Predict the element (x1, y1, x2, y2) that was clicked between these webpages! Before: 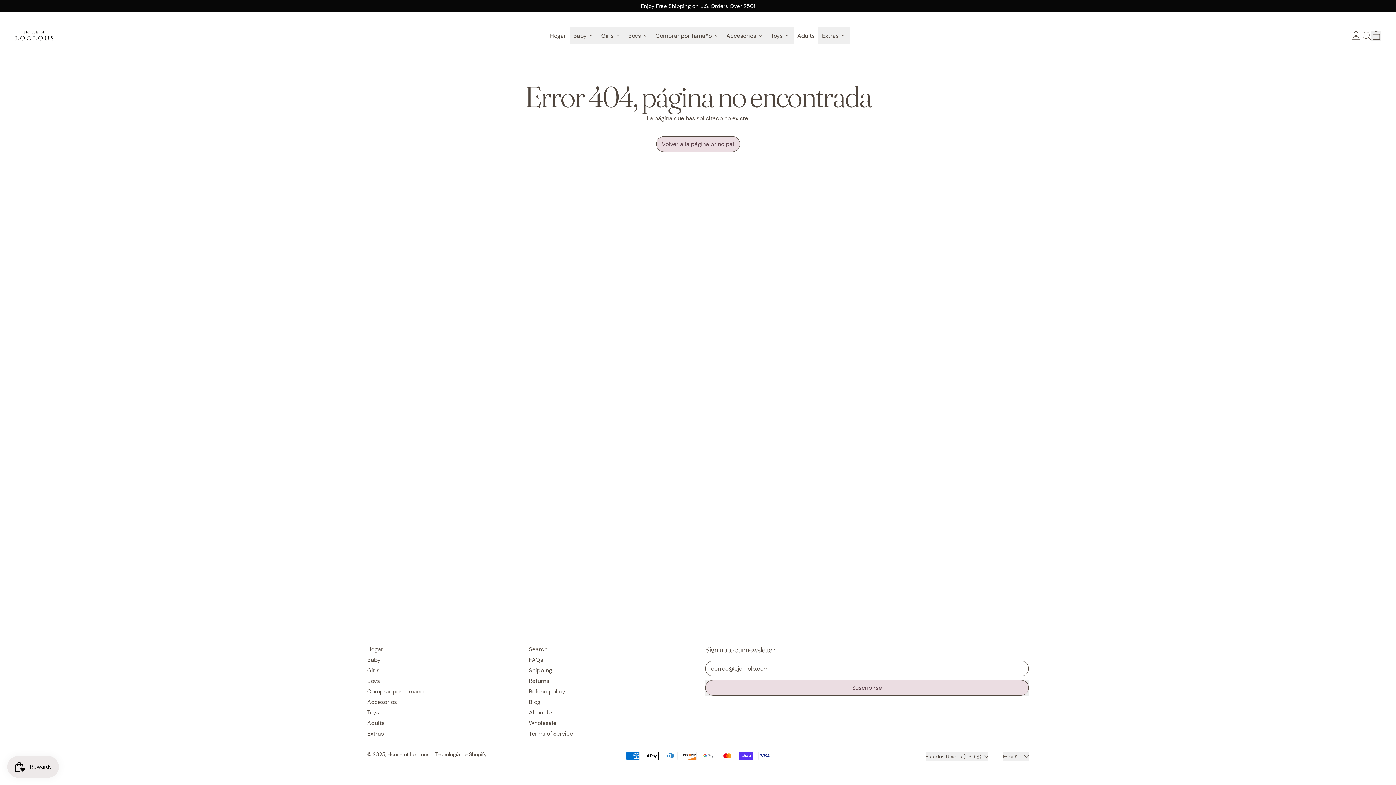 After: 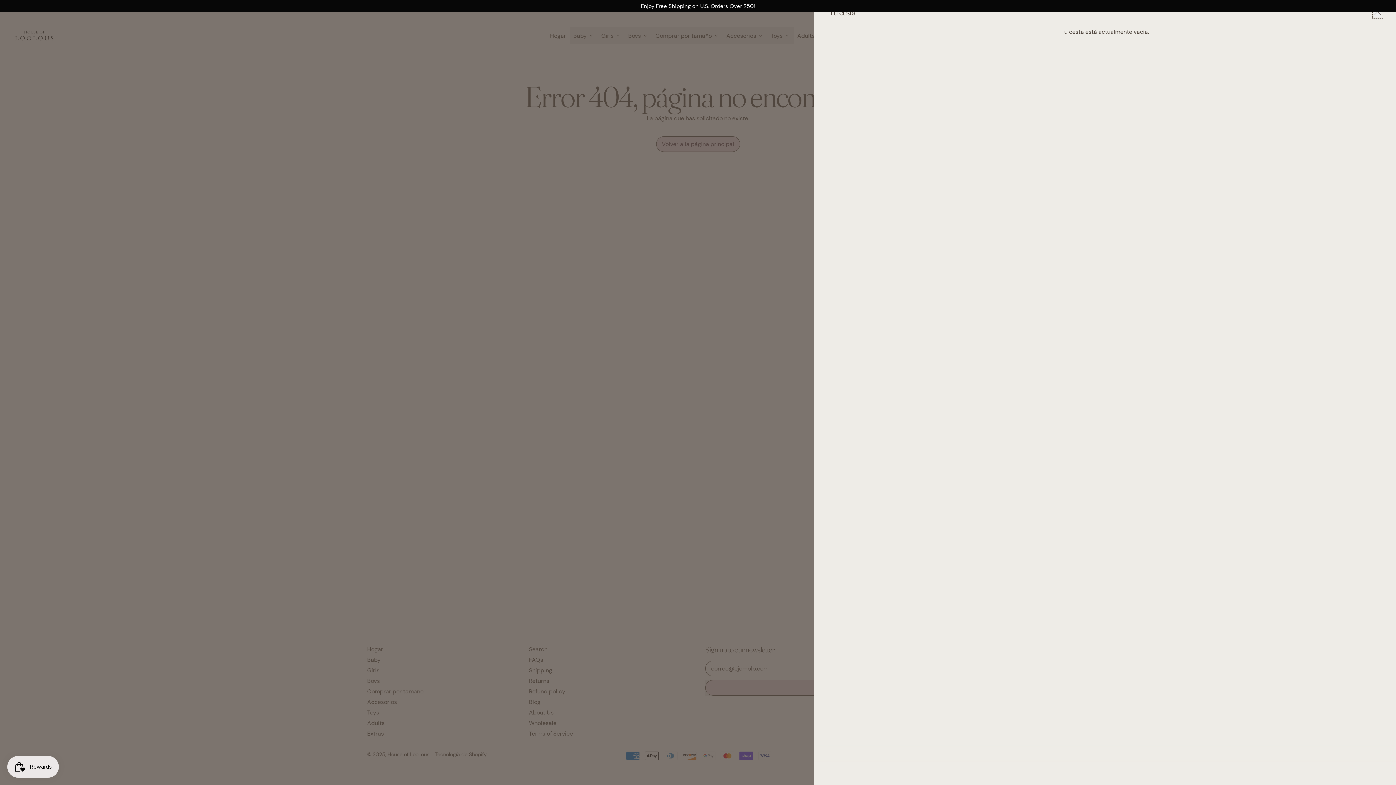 Action: bbox: (1371, 30, 1381, 40) label: Cesta
artículos